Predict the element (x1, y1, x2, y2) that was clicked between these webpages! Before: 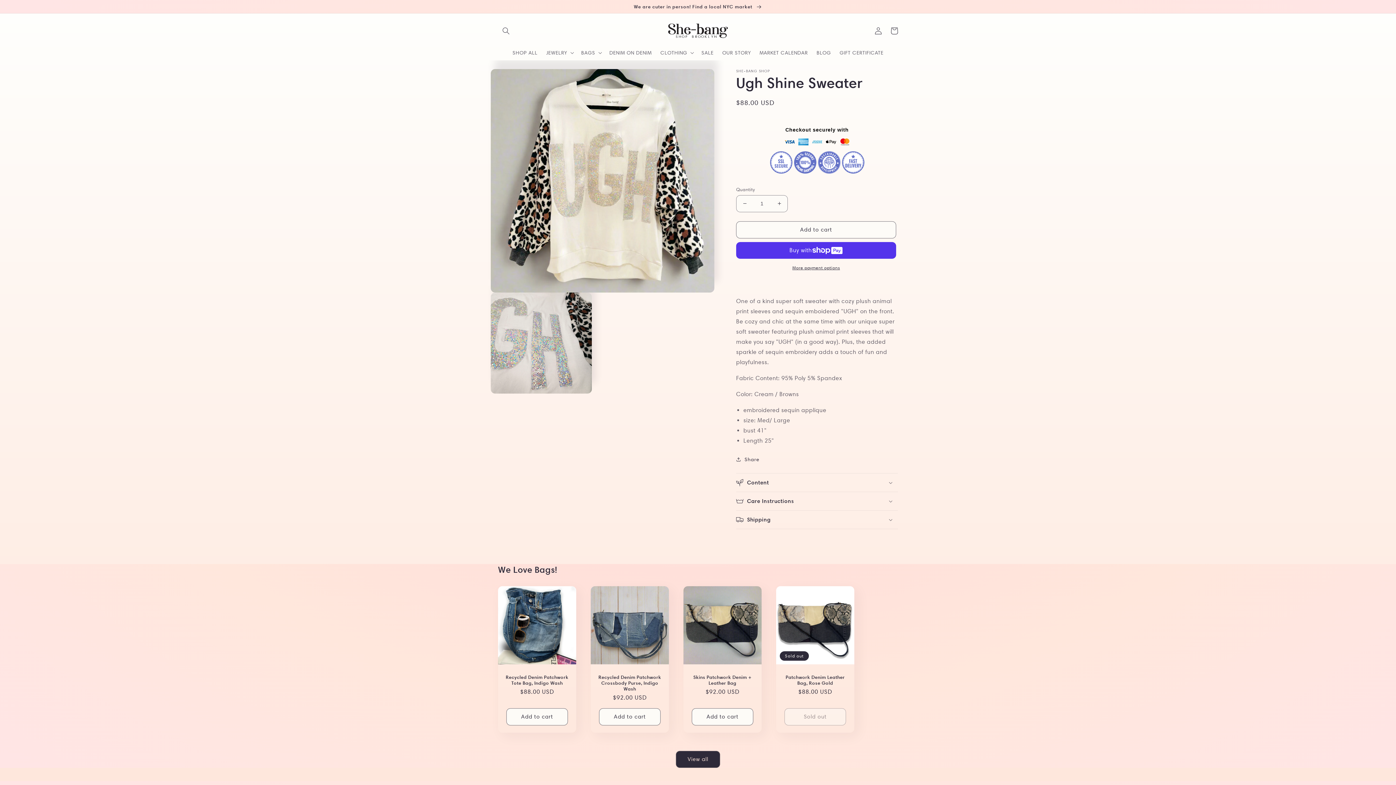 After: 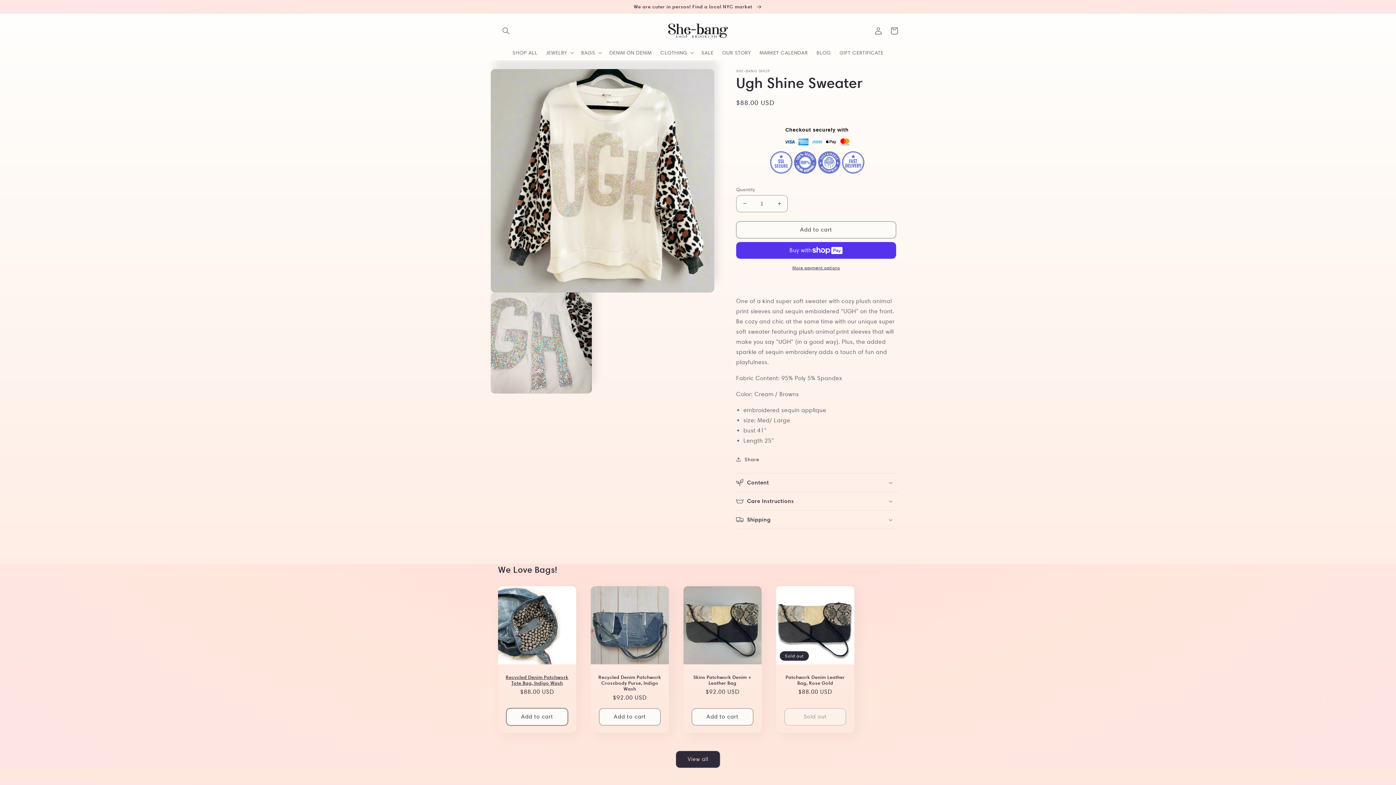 Action: bbox: (506, 708, 568, 725) label: Add to cart